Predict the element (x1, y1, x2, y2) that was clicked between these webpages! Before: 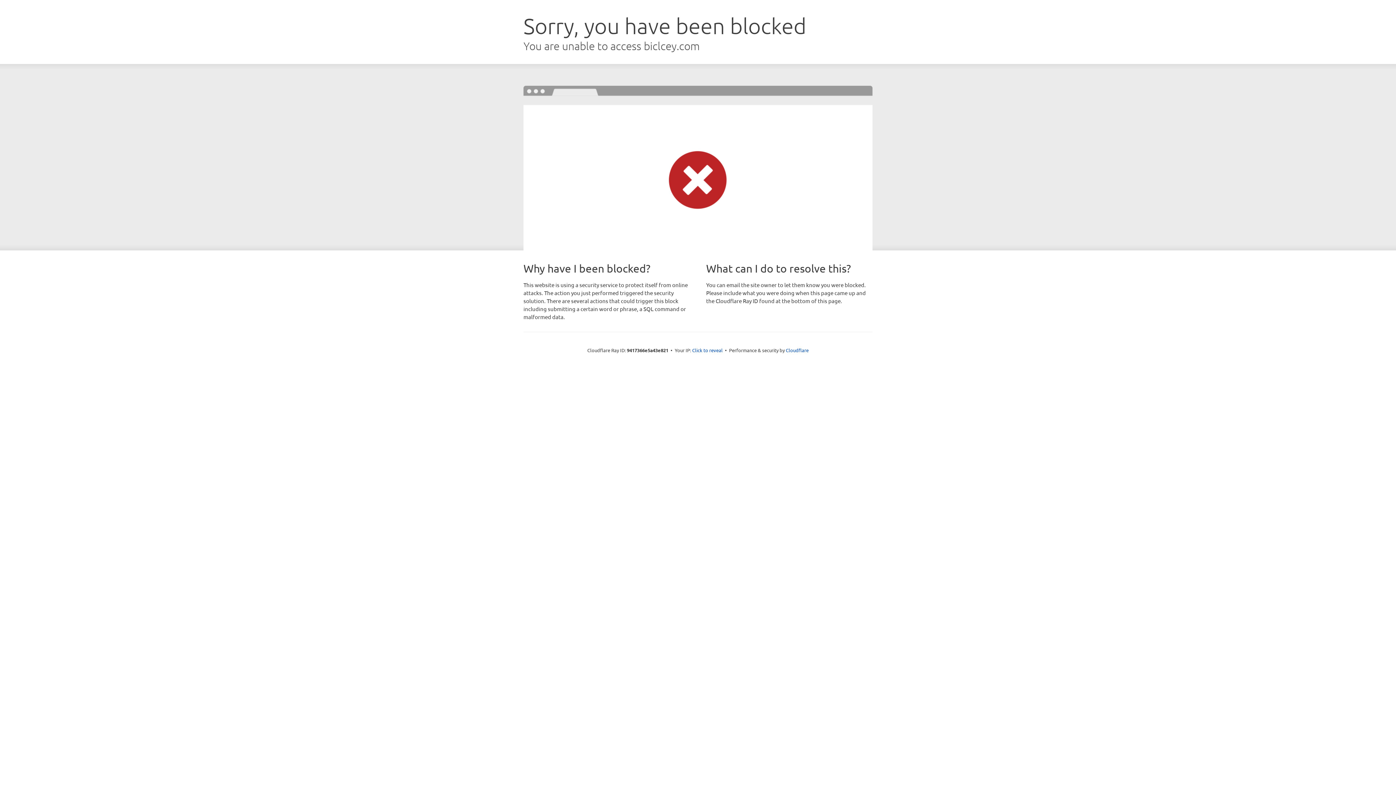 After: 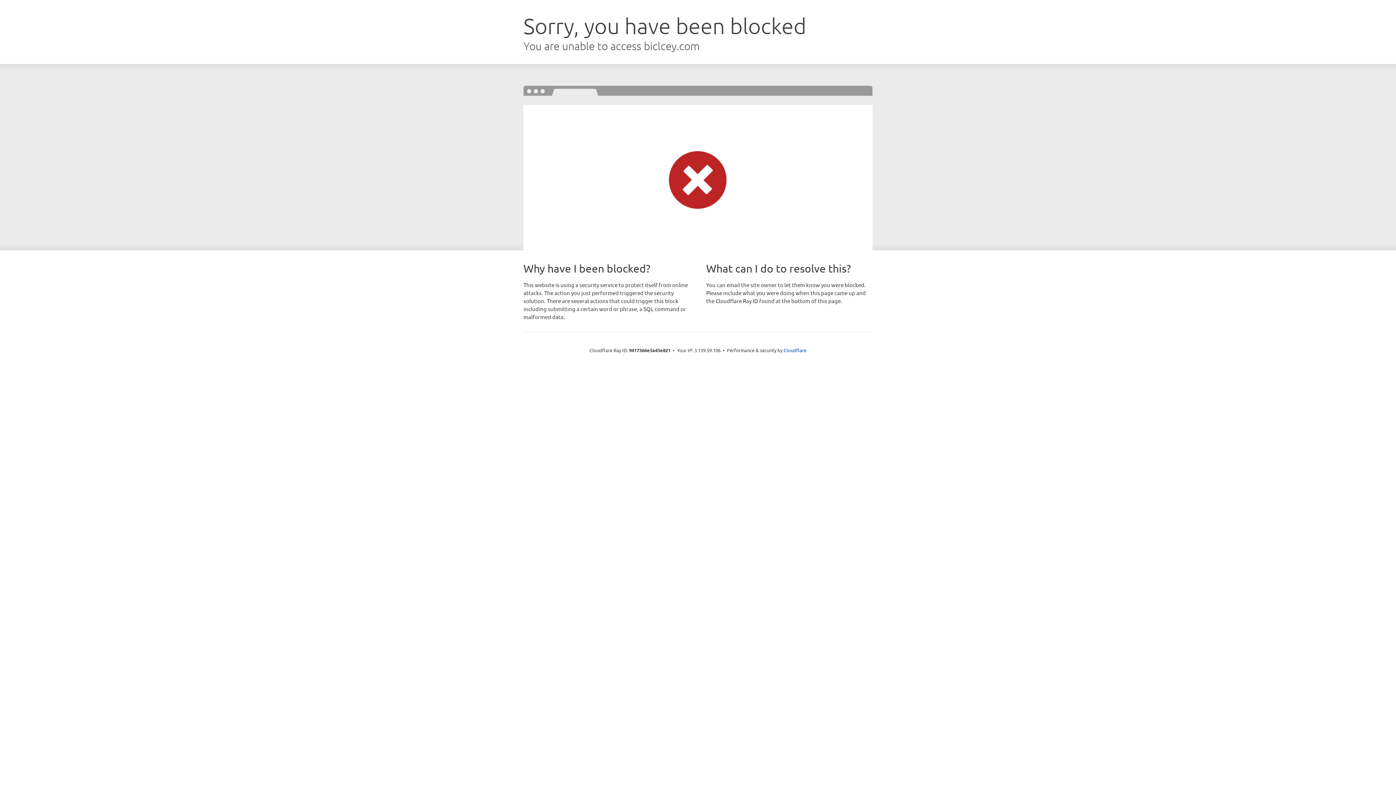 Action: label: Click to reveal bbox: (692, 346, 722, 353)